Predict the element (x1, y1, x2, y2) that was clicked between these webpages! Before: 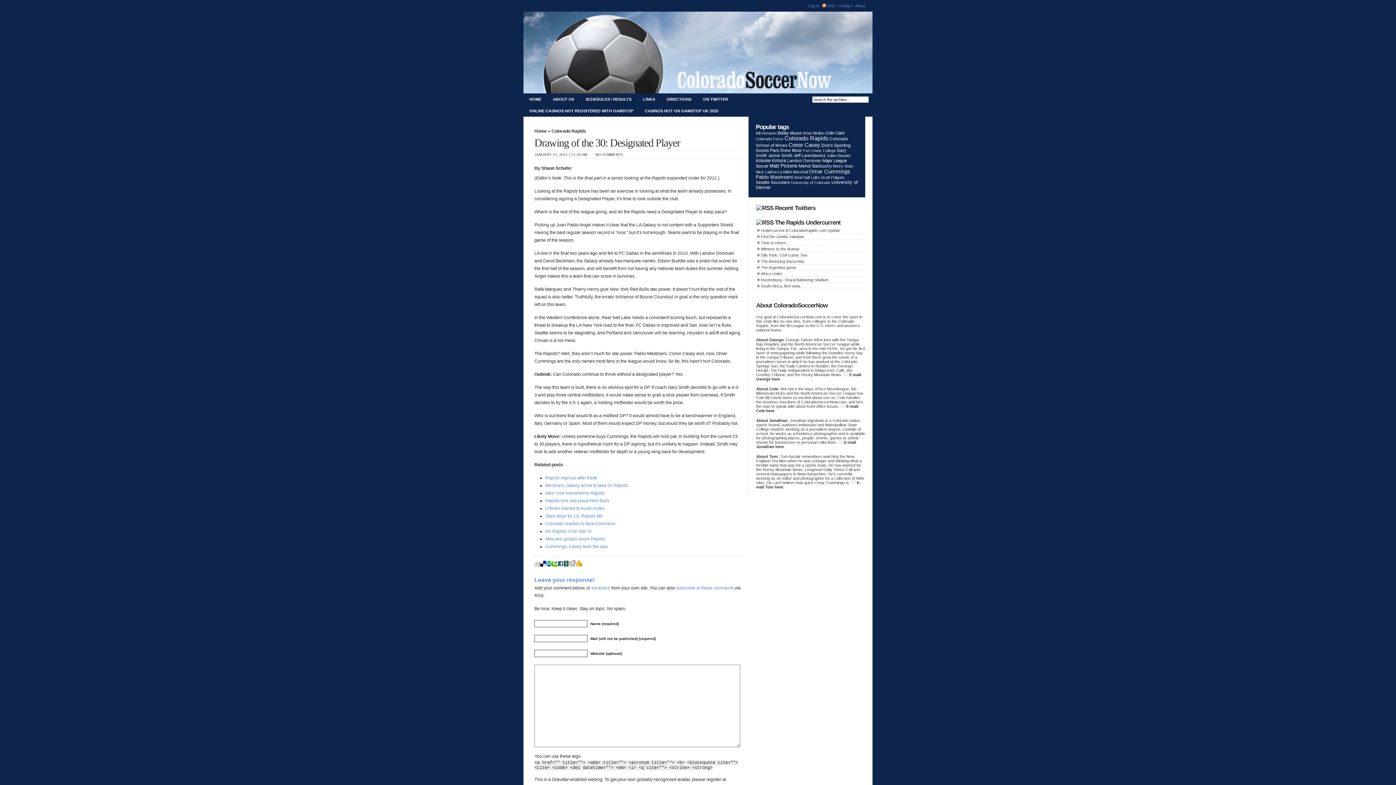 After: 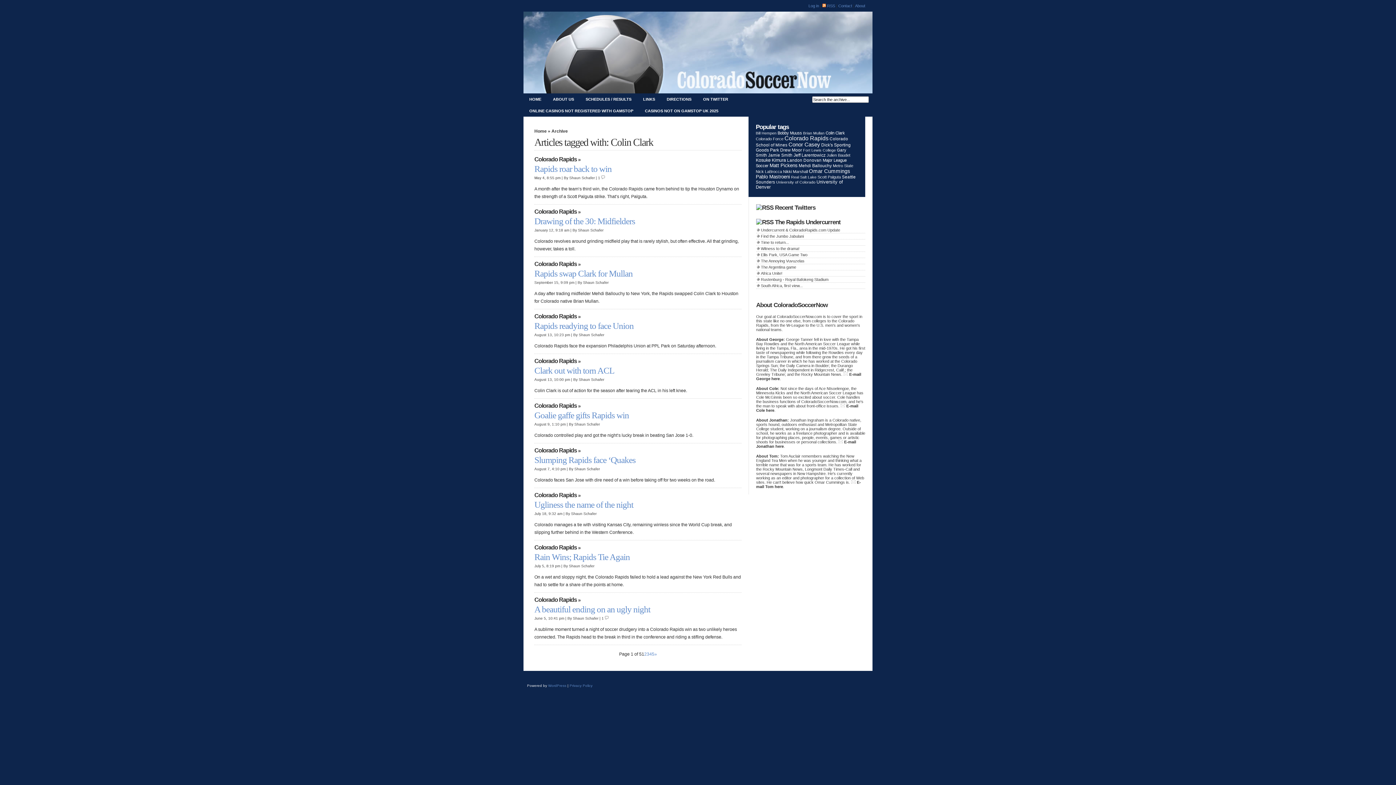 Action: label: Colin Clark bbox: (825, 130, 845, 135)